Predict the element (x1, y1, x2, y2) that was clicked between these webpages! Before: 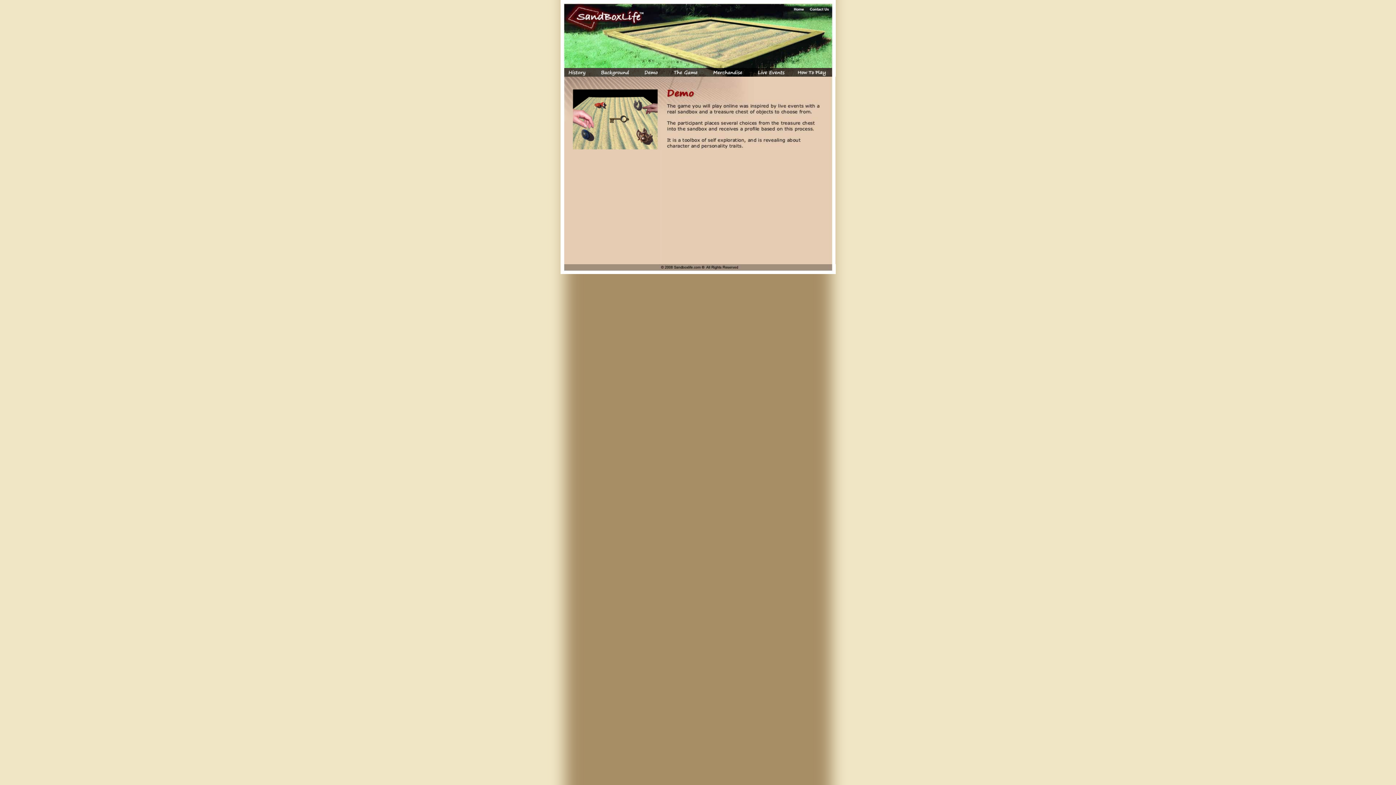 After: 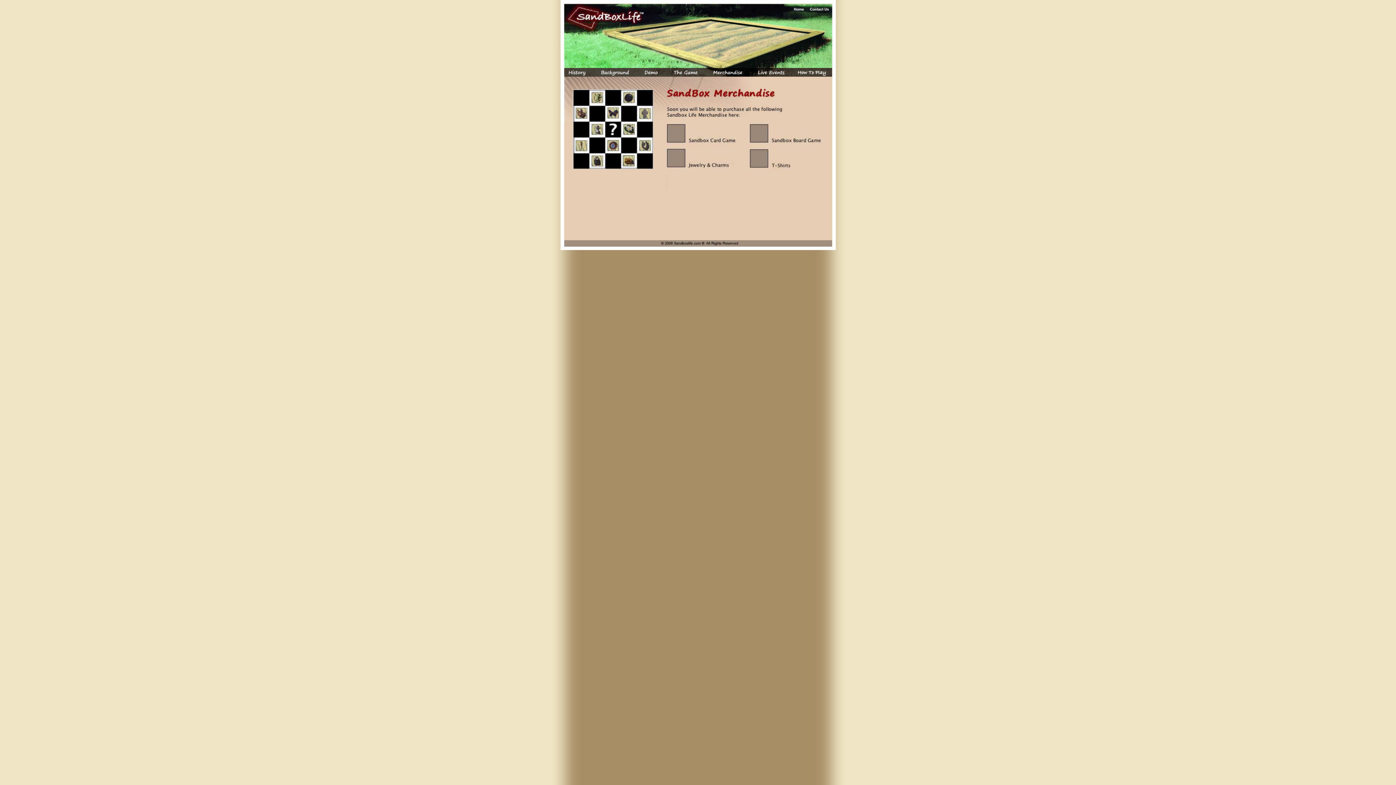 Action: bbox: (706, 71, 749, 77)